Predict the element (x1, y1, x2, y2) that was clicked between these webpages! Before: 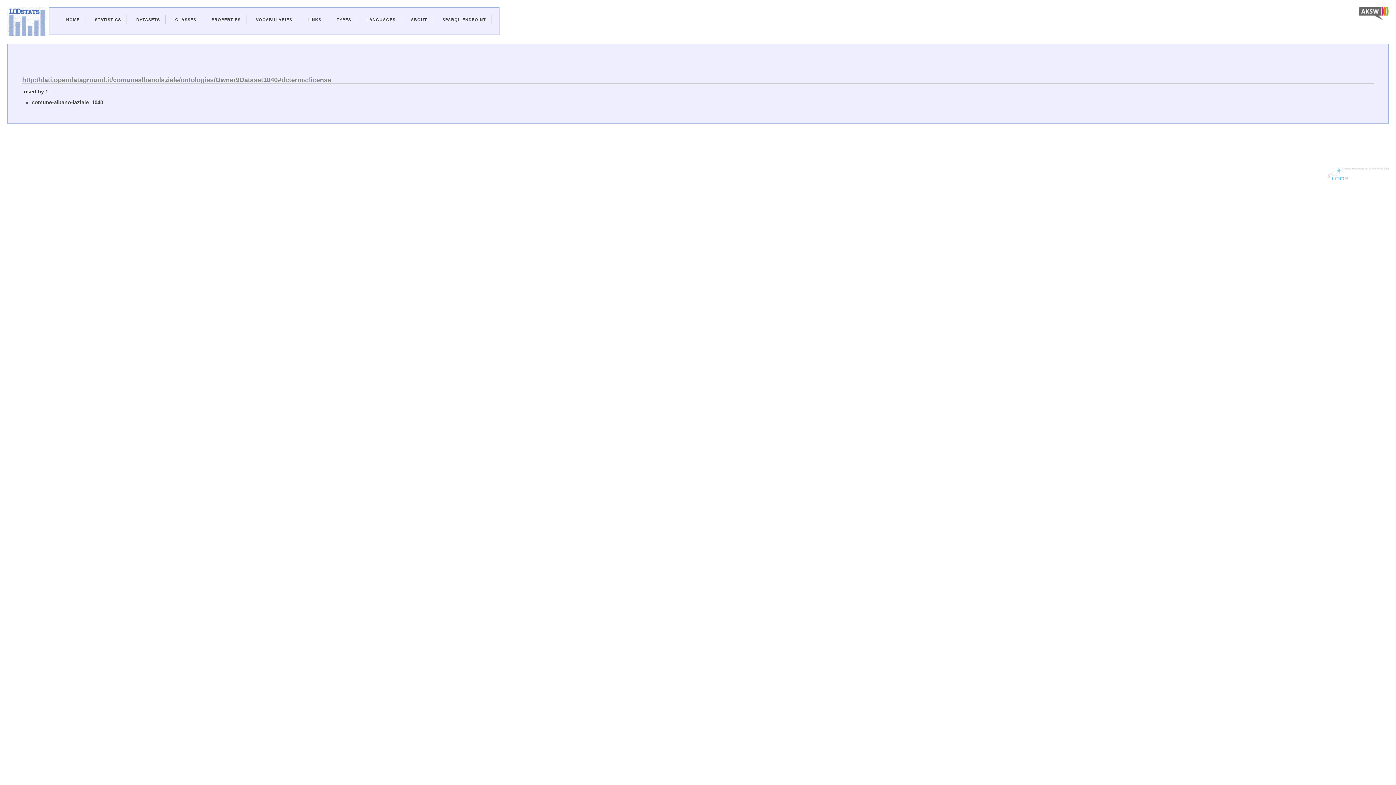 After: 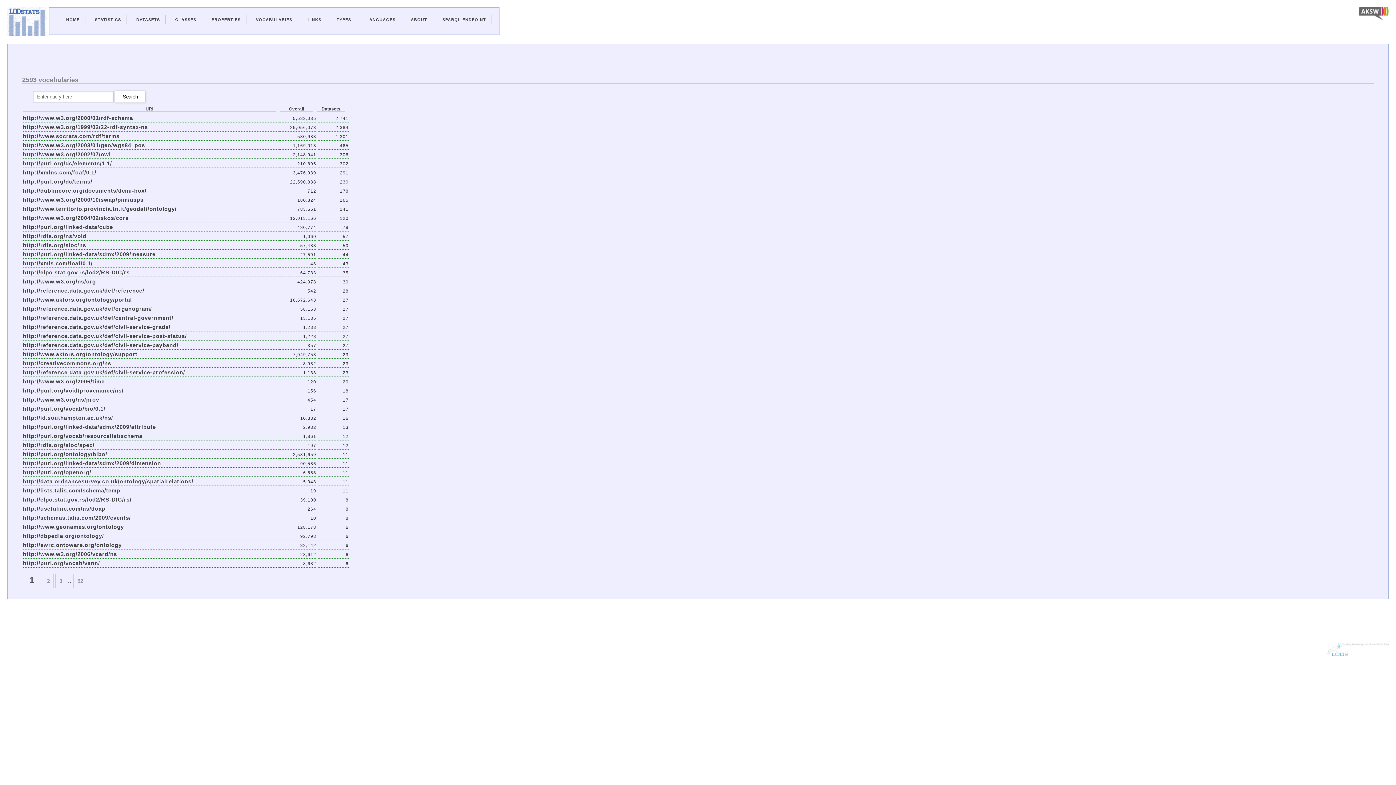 Action: label: VOCABULARIES bbox: (256, 17, 292, 21)